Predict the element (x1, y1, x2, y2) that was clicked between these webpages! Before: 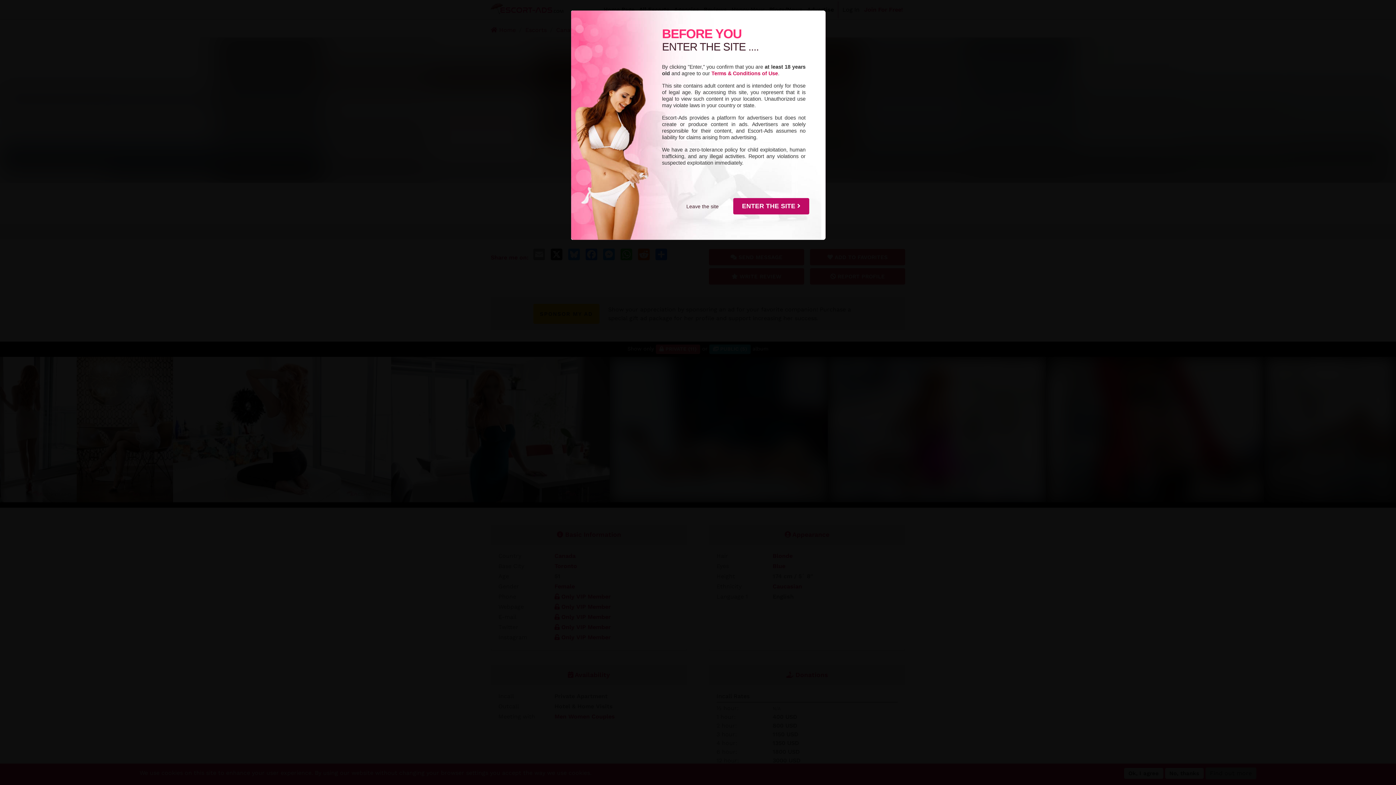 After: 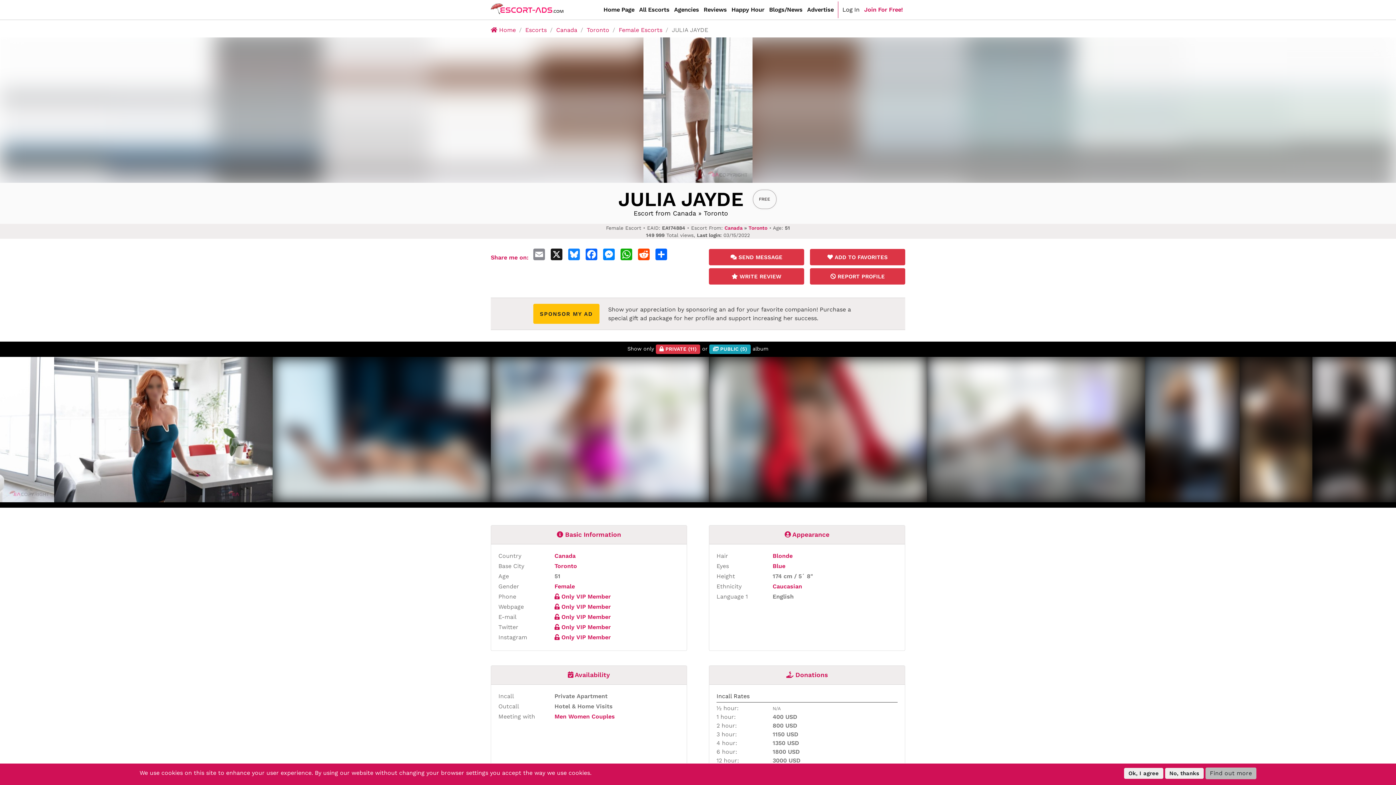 Action: label: ENTER THE SITE  bbox: (733, 198, 809, 214)